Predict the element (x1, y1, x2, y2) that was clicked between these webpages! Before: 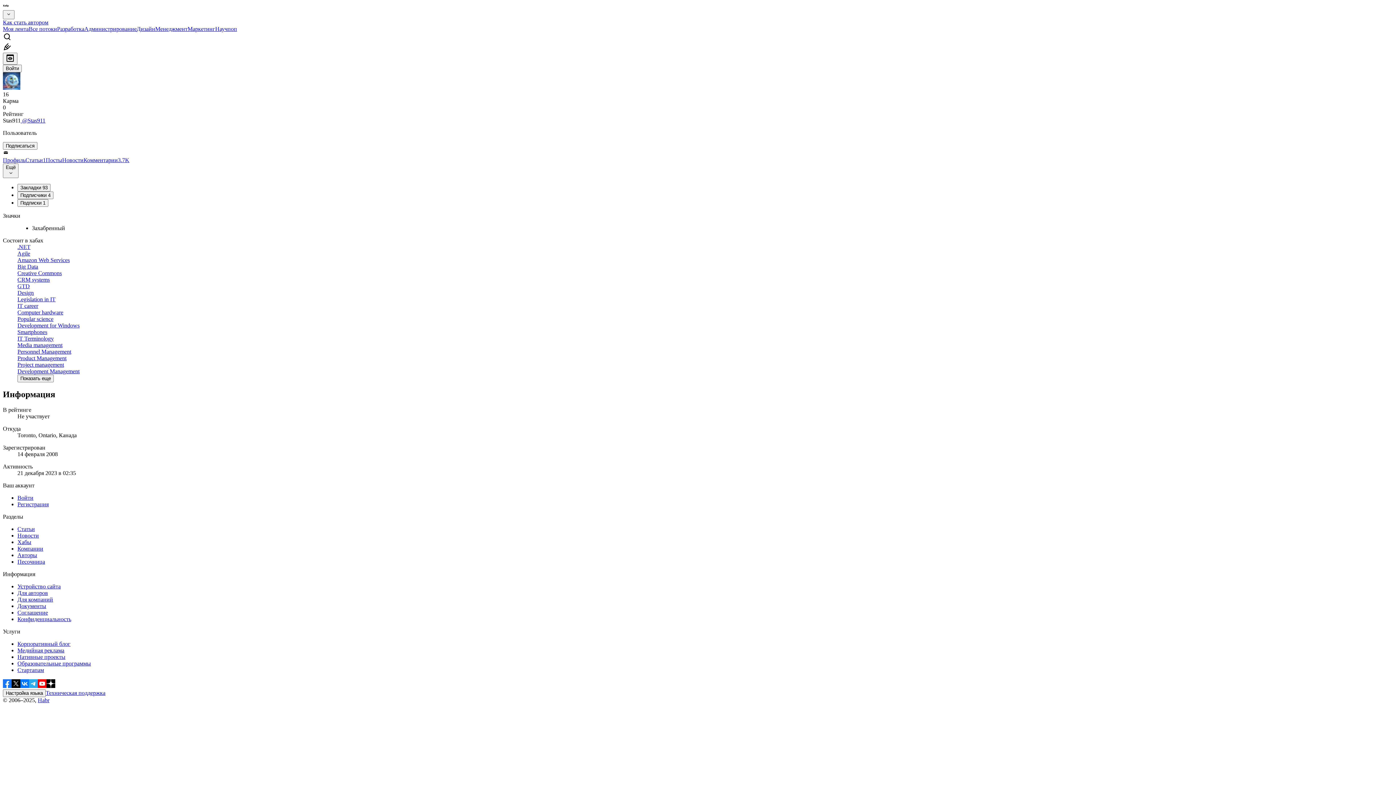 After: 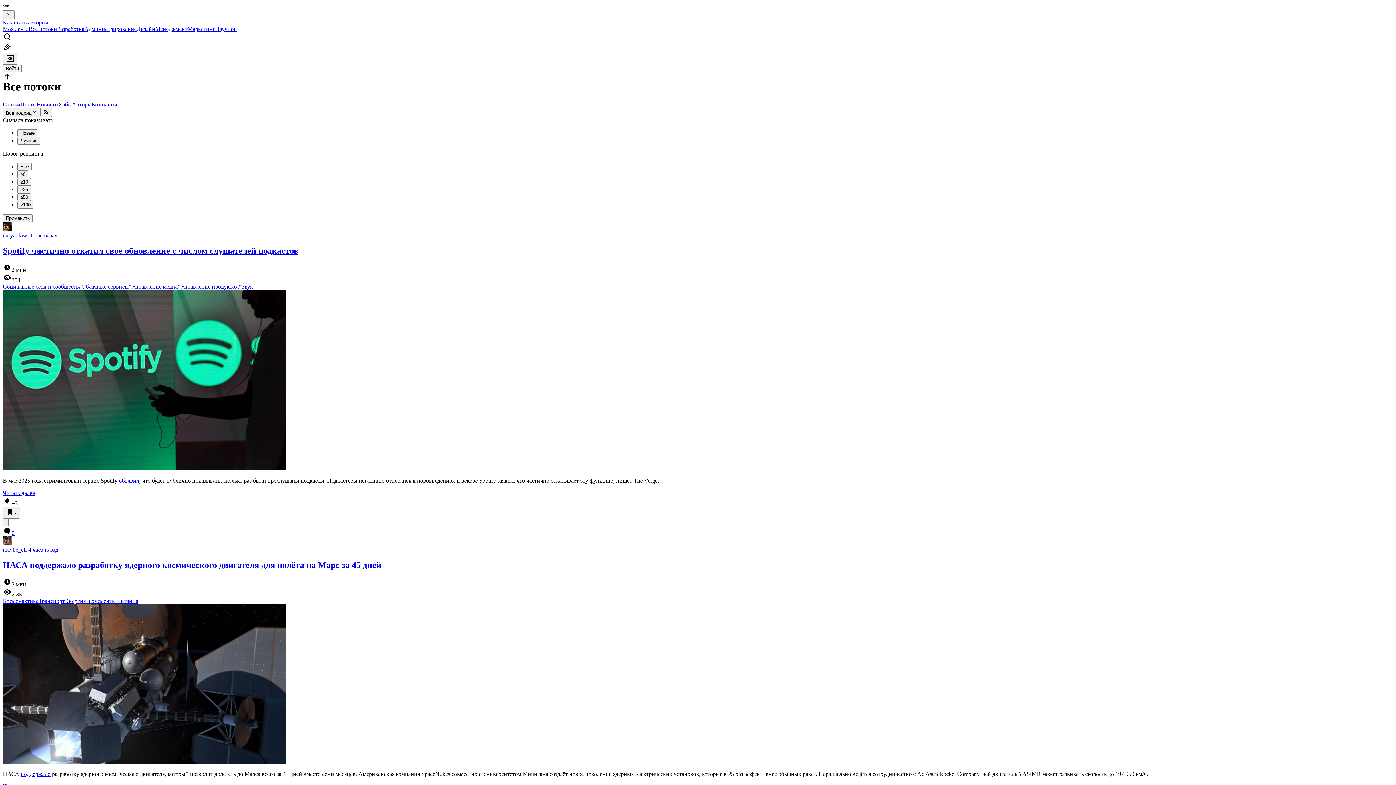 Action: label: Новости bbox: (17, 532, 38, 538)